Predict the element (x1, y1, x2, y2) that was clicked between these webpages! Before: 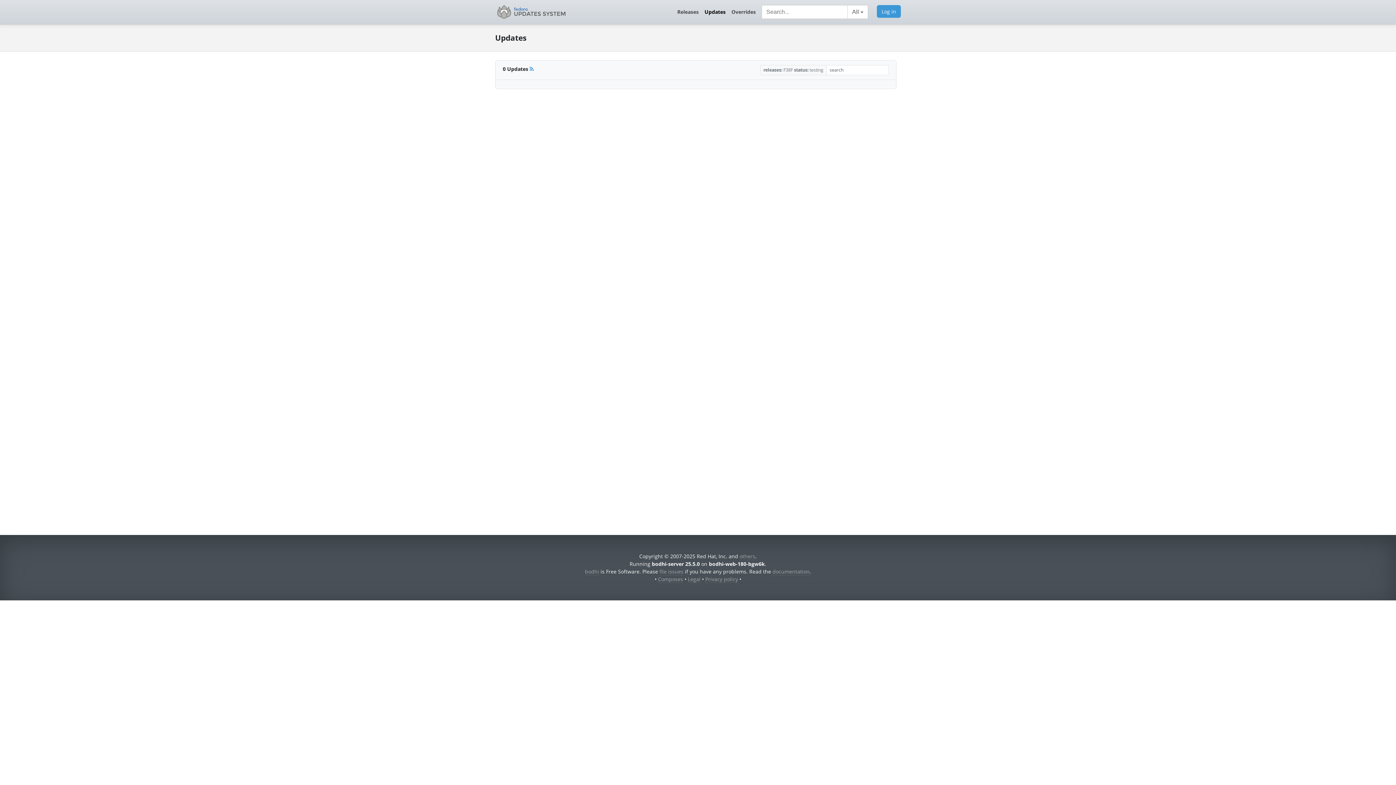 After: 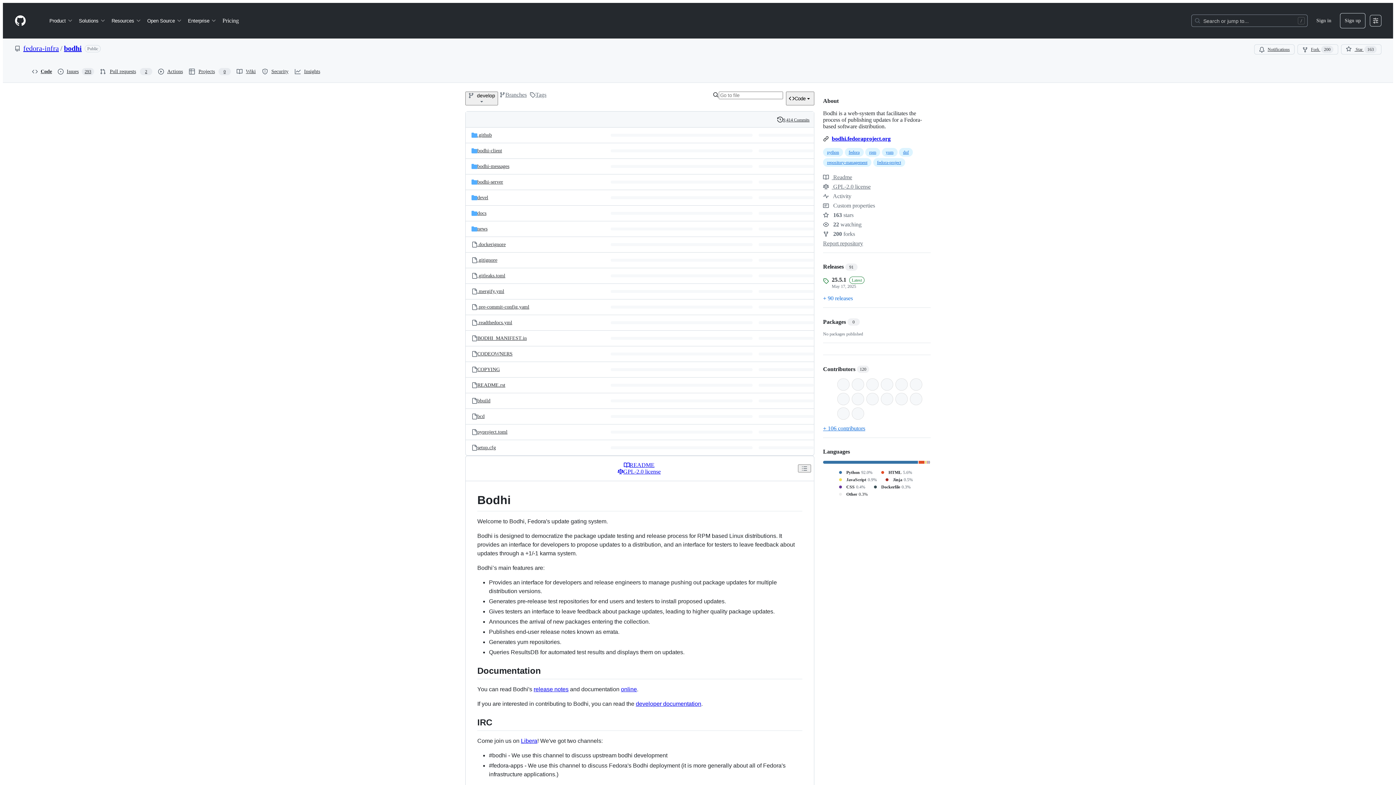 Action: bbox: (585, 568, 599, 575) label: bodhi